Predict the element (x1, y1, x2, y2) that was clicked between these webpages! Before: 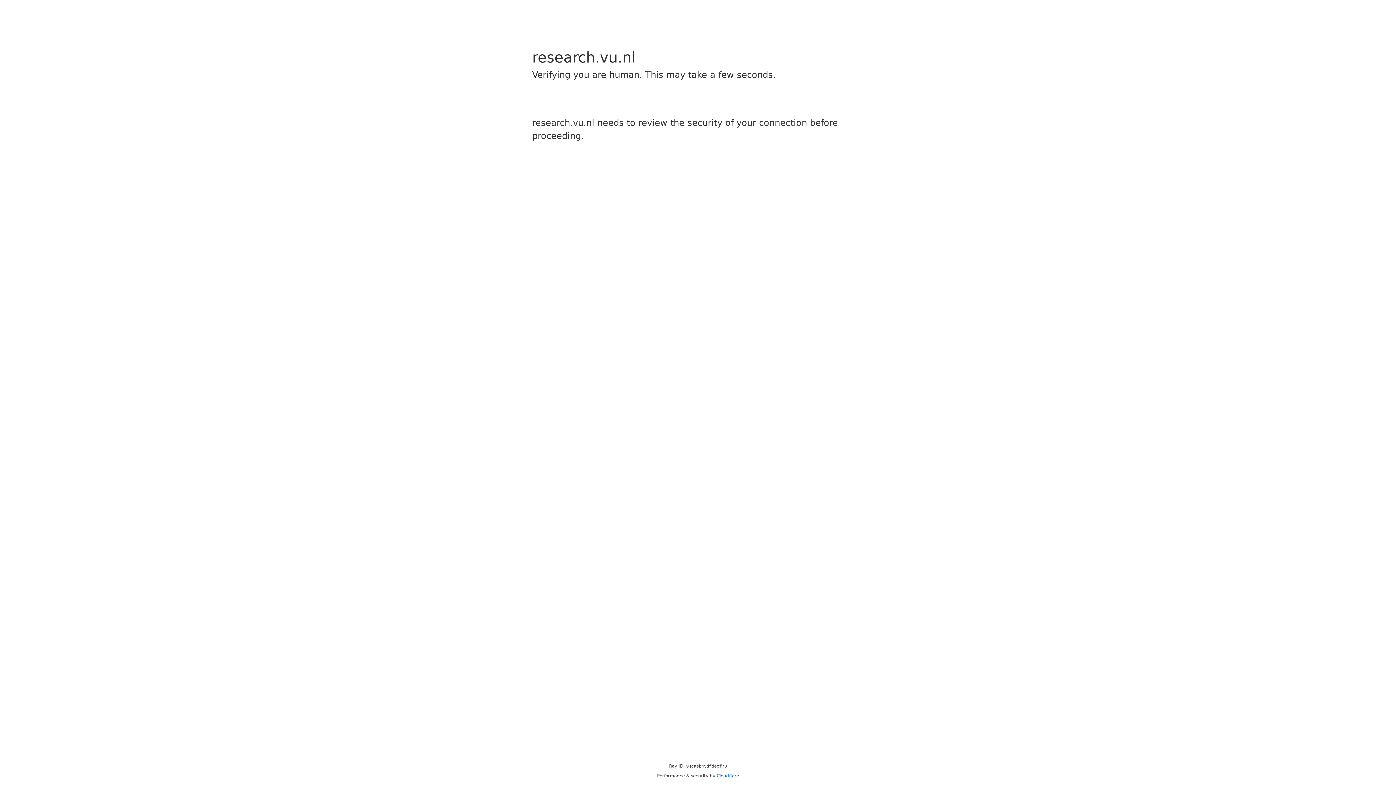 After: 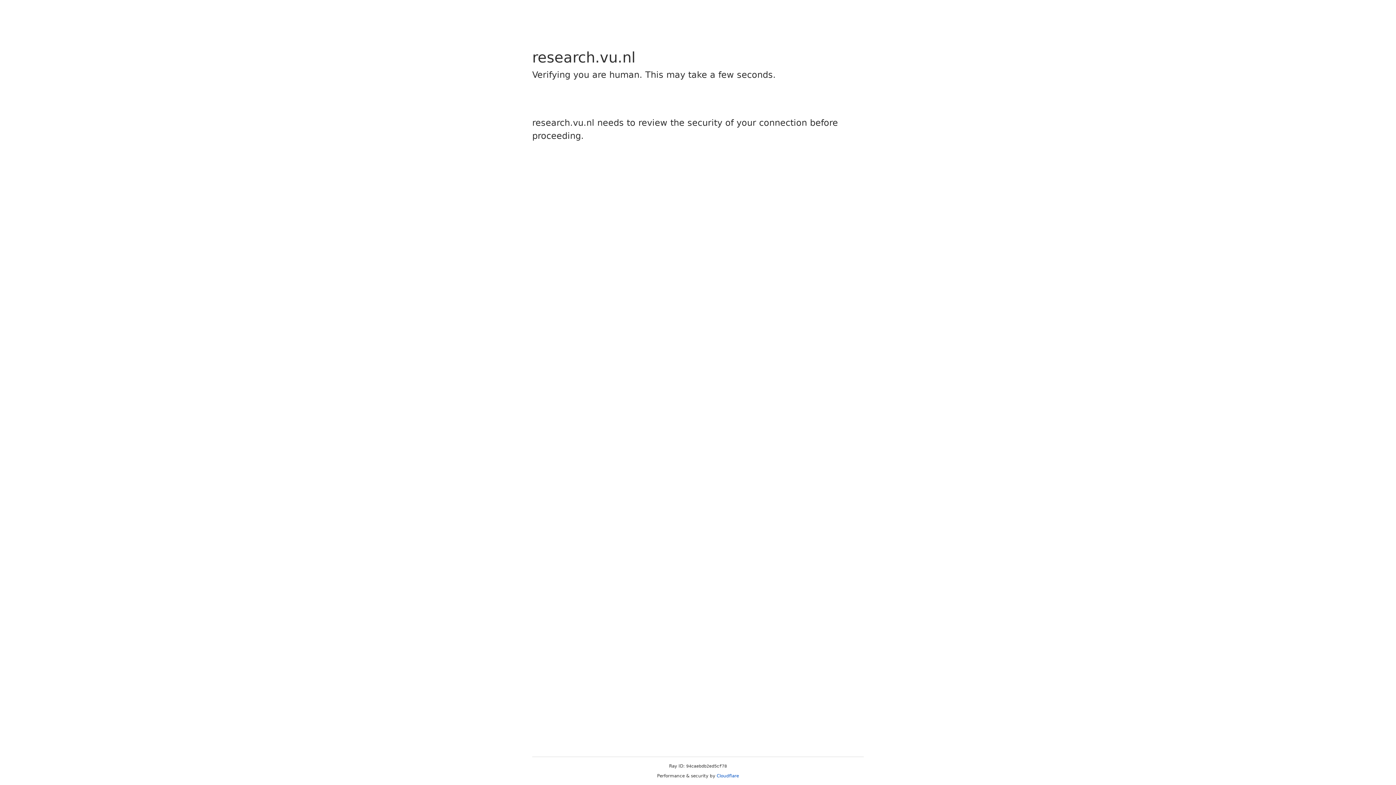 Action: label: Cloudflare bbox: (716, 773, 739, 778)